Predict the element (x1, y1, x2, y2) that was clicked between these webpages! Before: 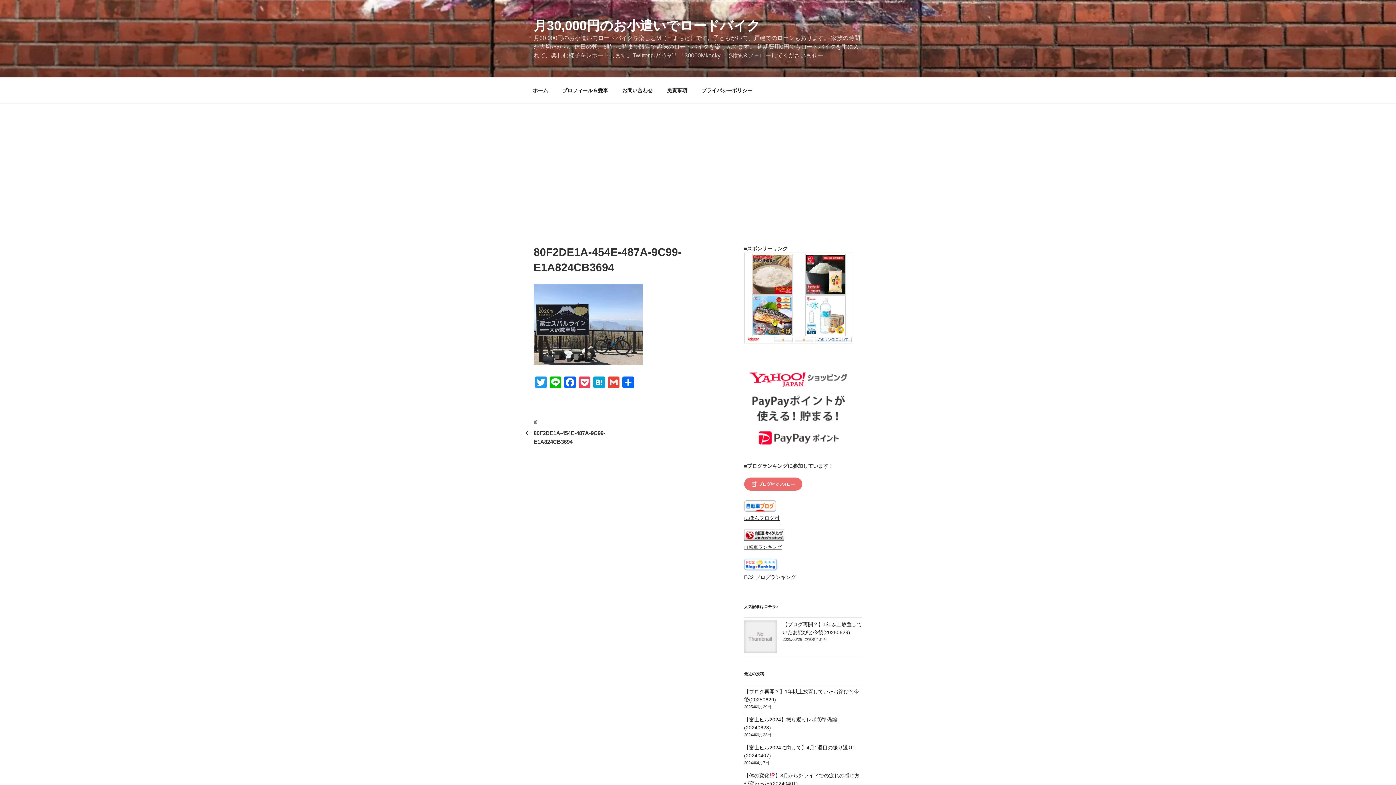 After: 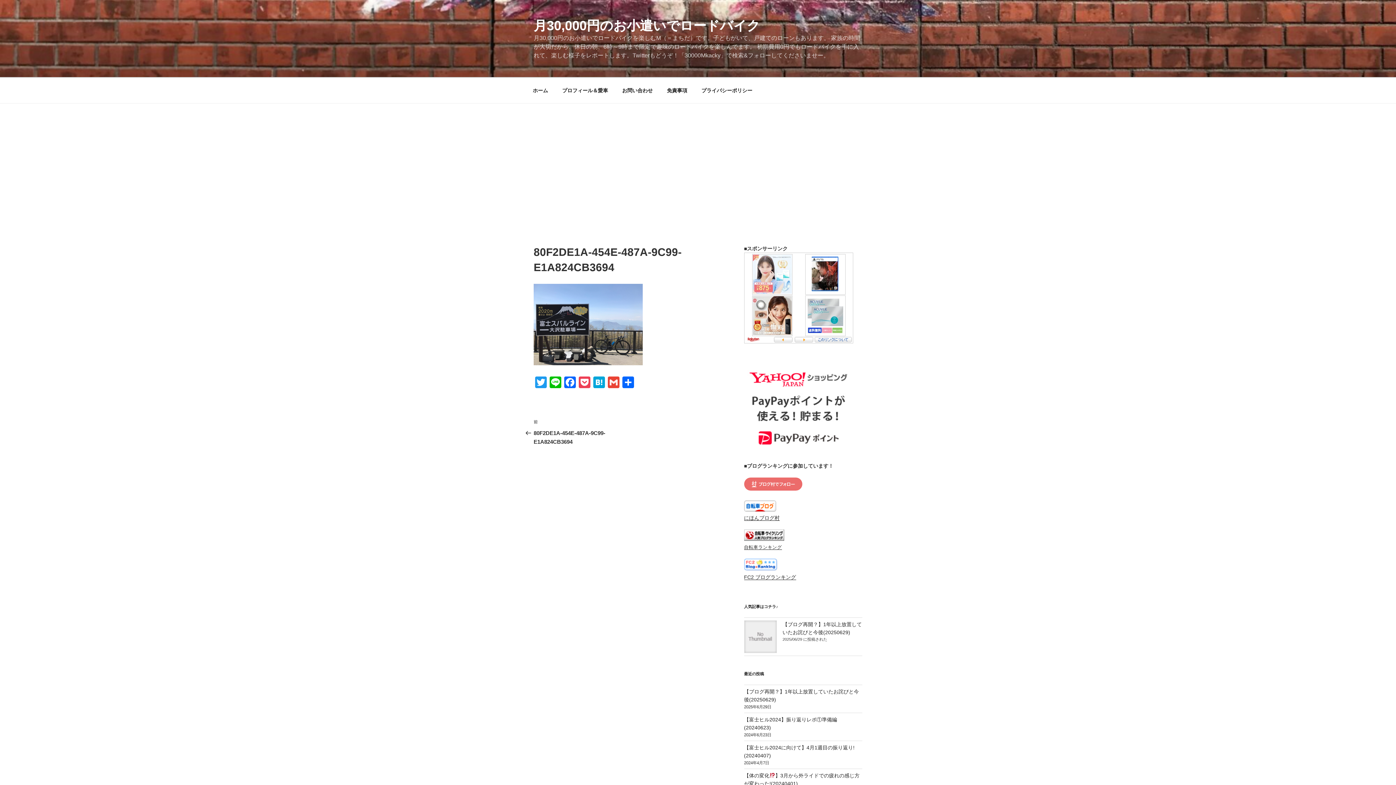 Action: bbox: (744, 486, 802, 492)